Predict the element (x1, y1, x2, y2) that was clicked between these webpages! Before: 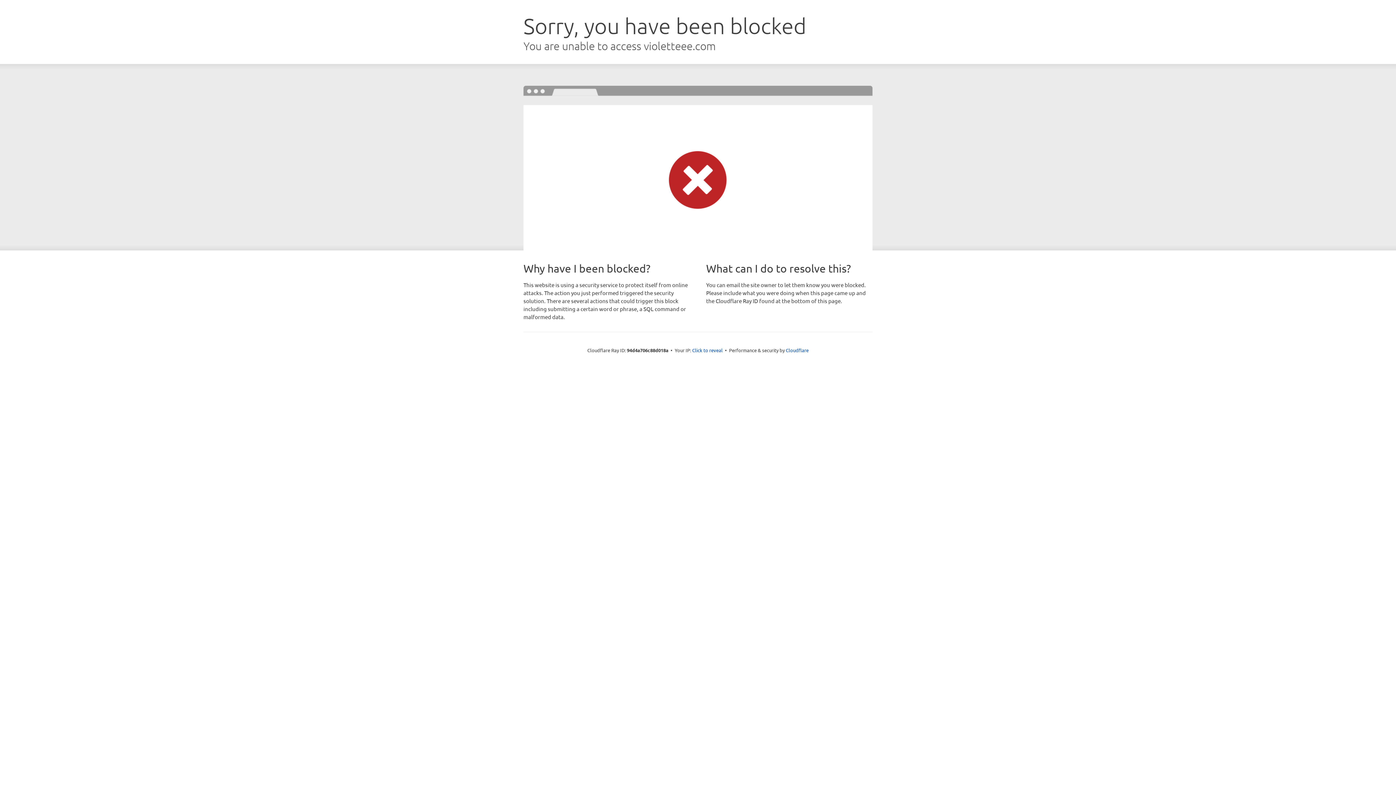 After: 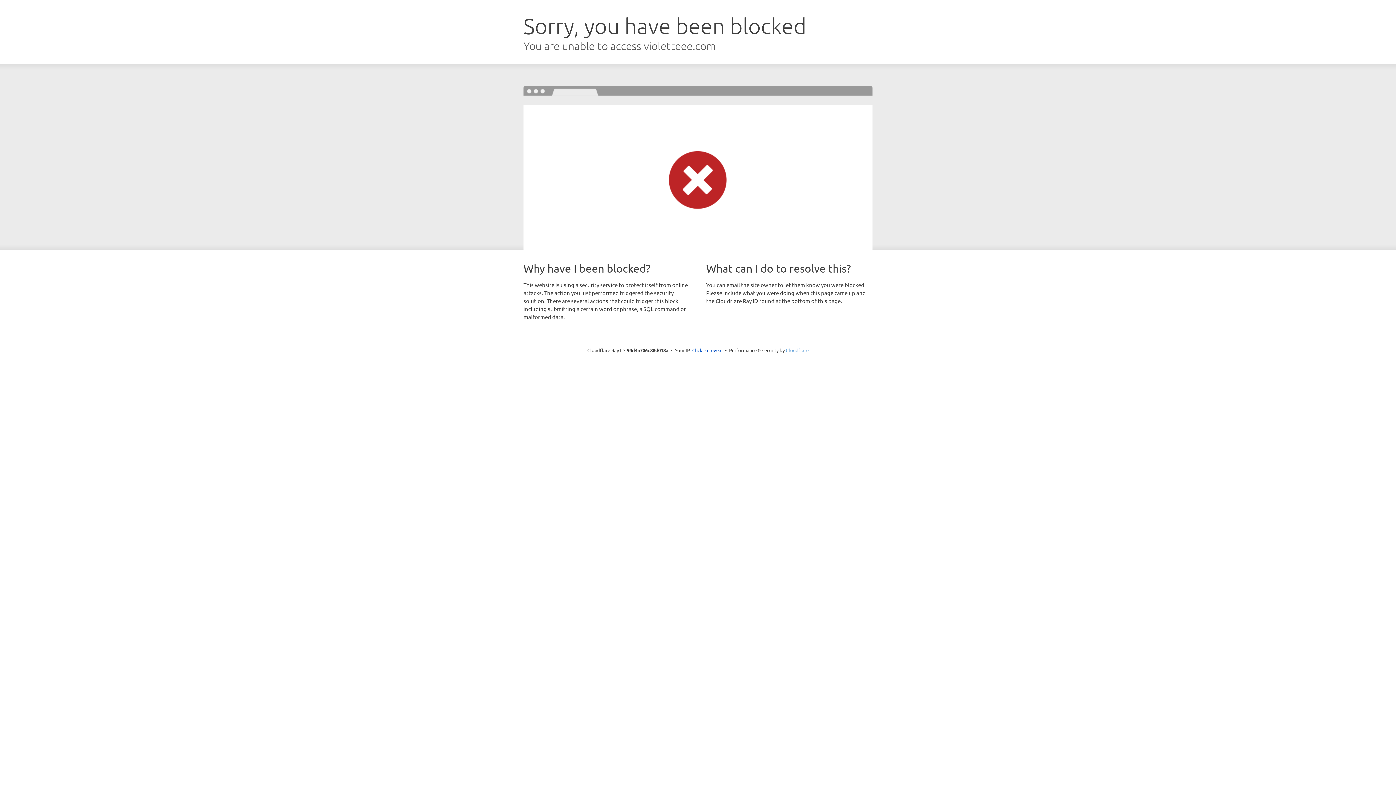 Action: label: Cloudflare bbox: (786, 347, 808, 353)